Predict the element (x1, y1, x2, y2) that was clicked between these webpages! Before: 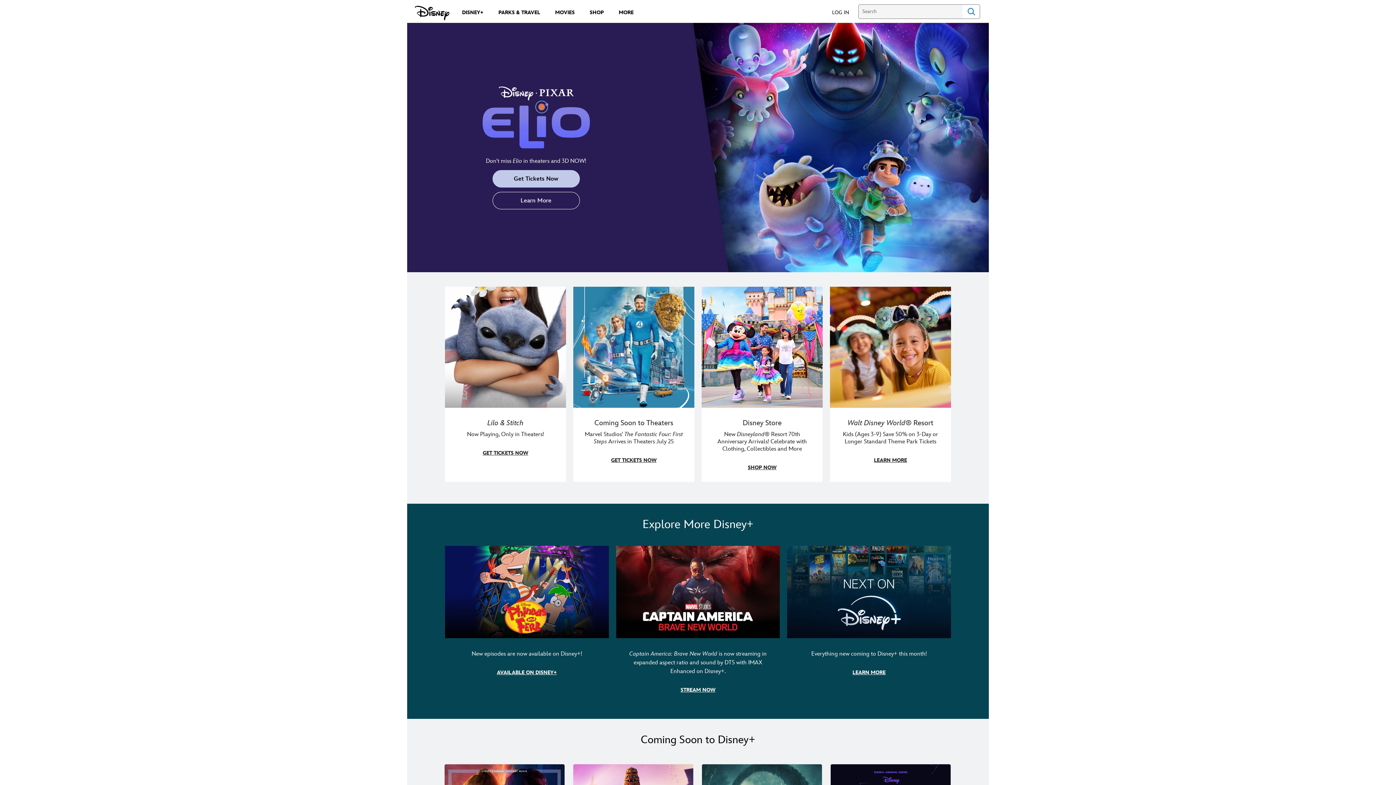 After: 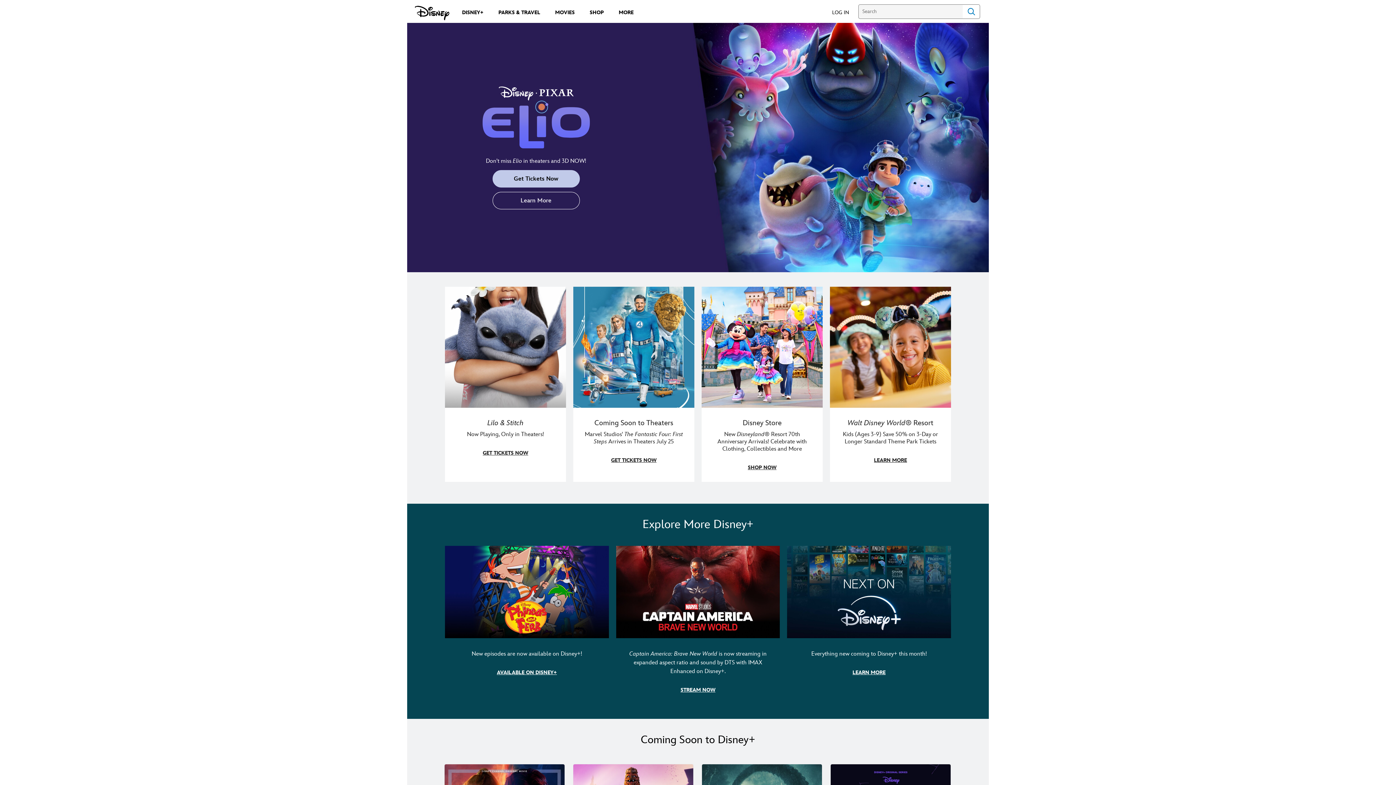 Action: label: 
                    
                Disney.com bbox: (414, 5, 449, 20)